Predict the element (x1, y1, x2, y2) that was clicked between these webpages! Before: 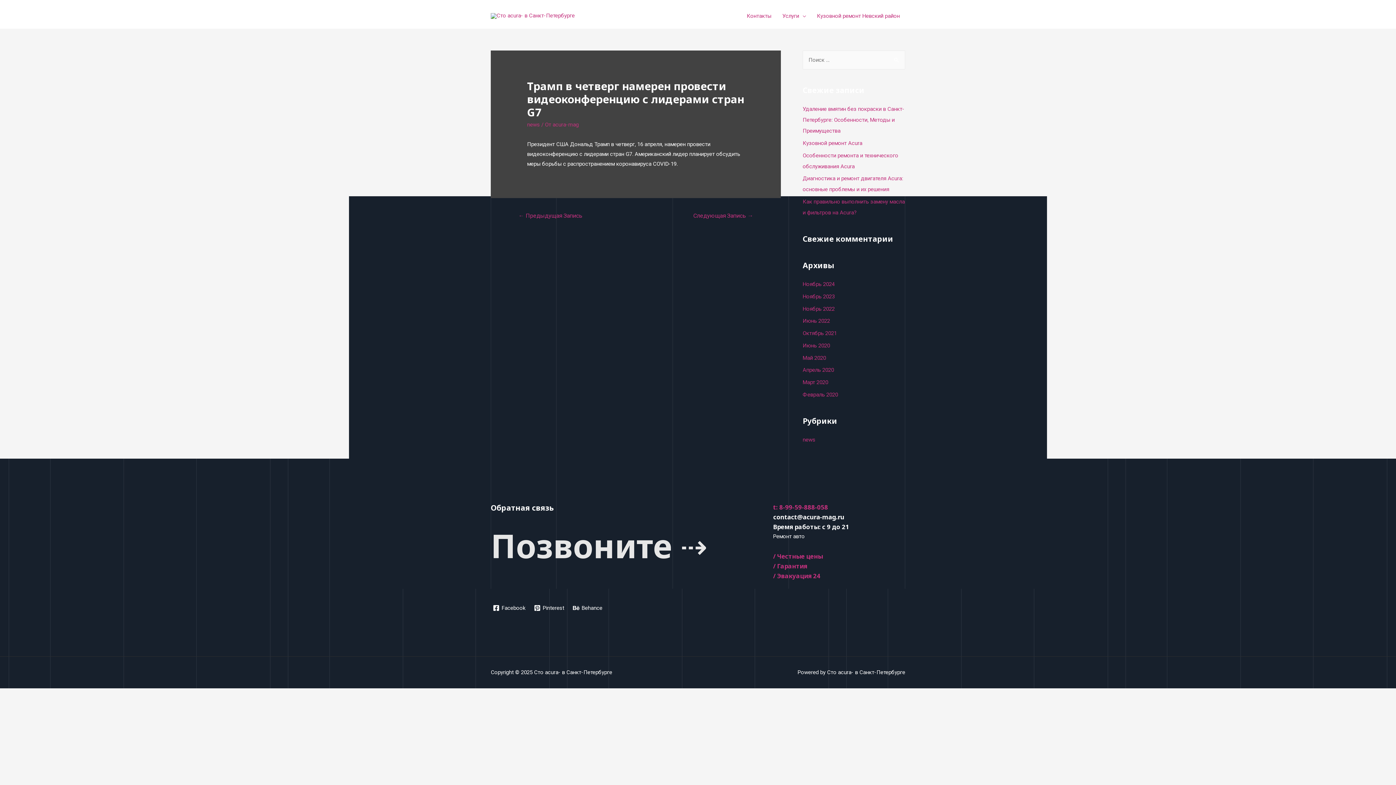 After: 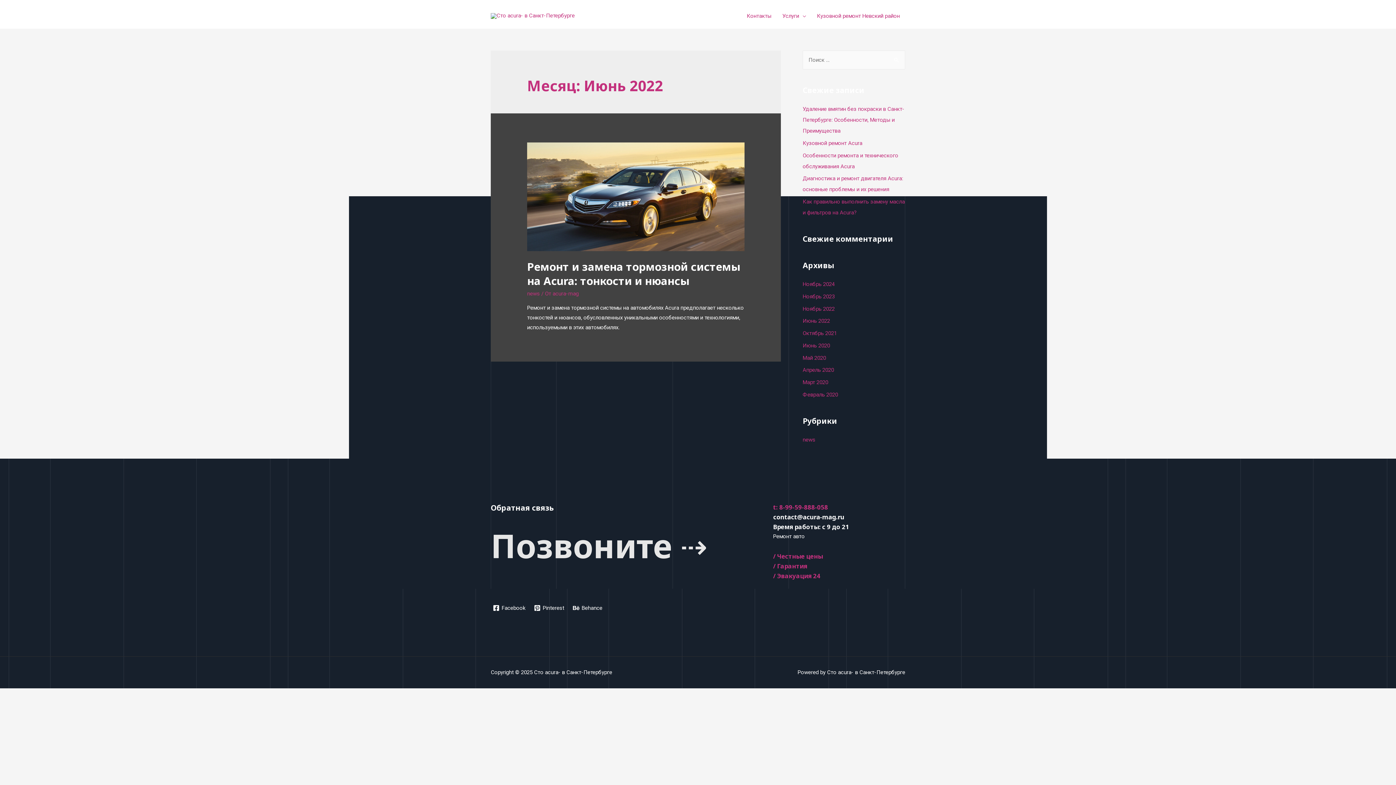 Action: label: Июнь 2022 bbox: (802, 317, 830, 324)